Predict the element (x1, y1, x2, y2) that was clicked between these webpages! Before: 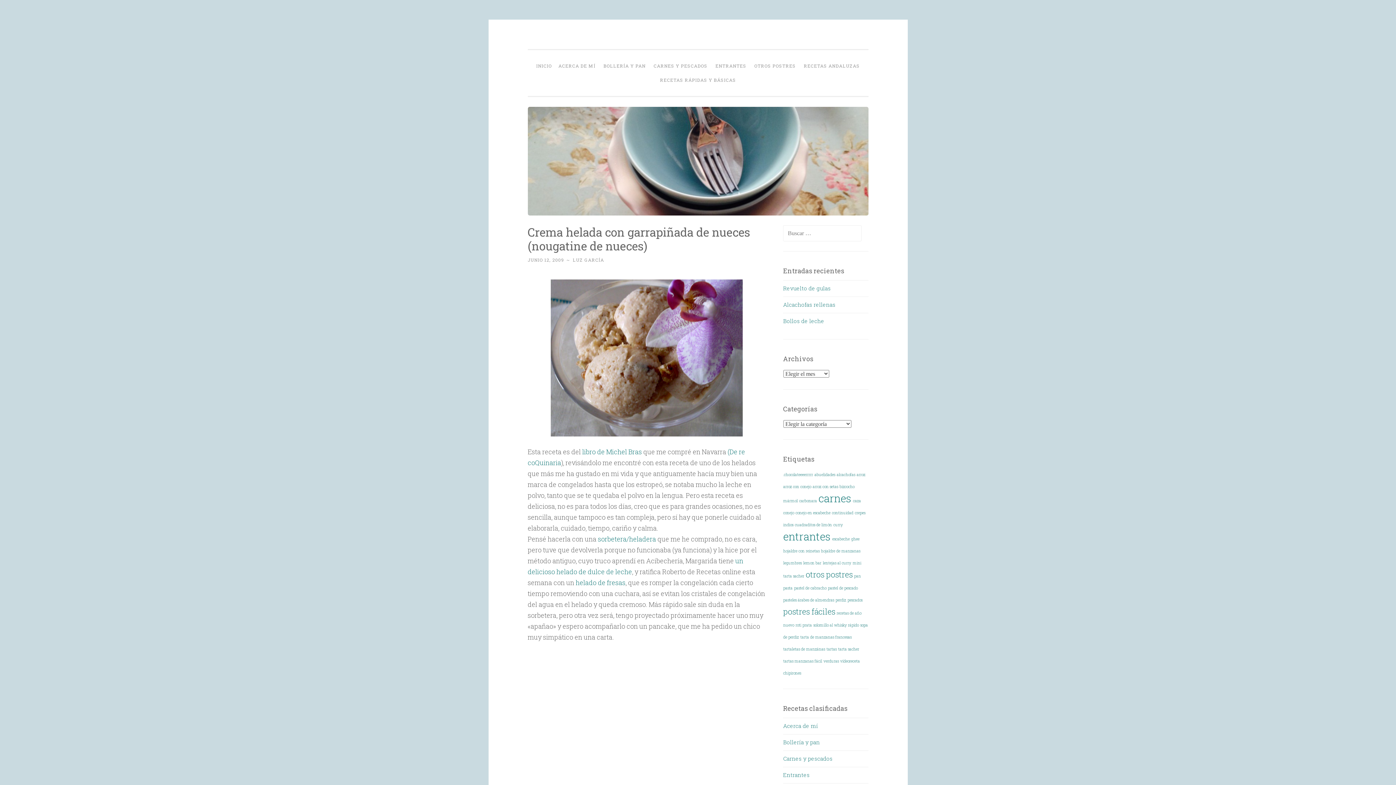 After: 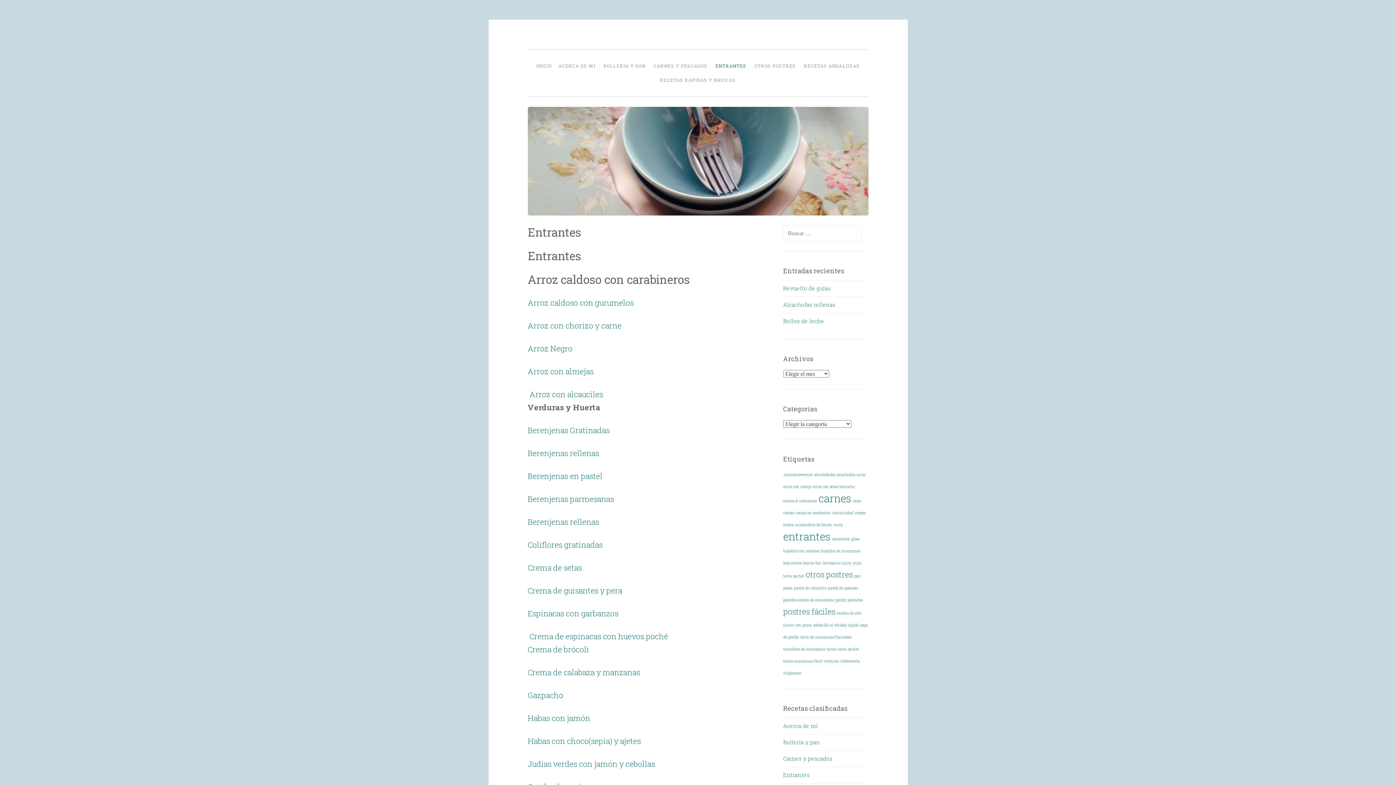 Action: label: Entrantes bbox: (783, 771, 809, 778)